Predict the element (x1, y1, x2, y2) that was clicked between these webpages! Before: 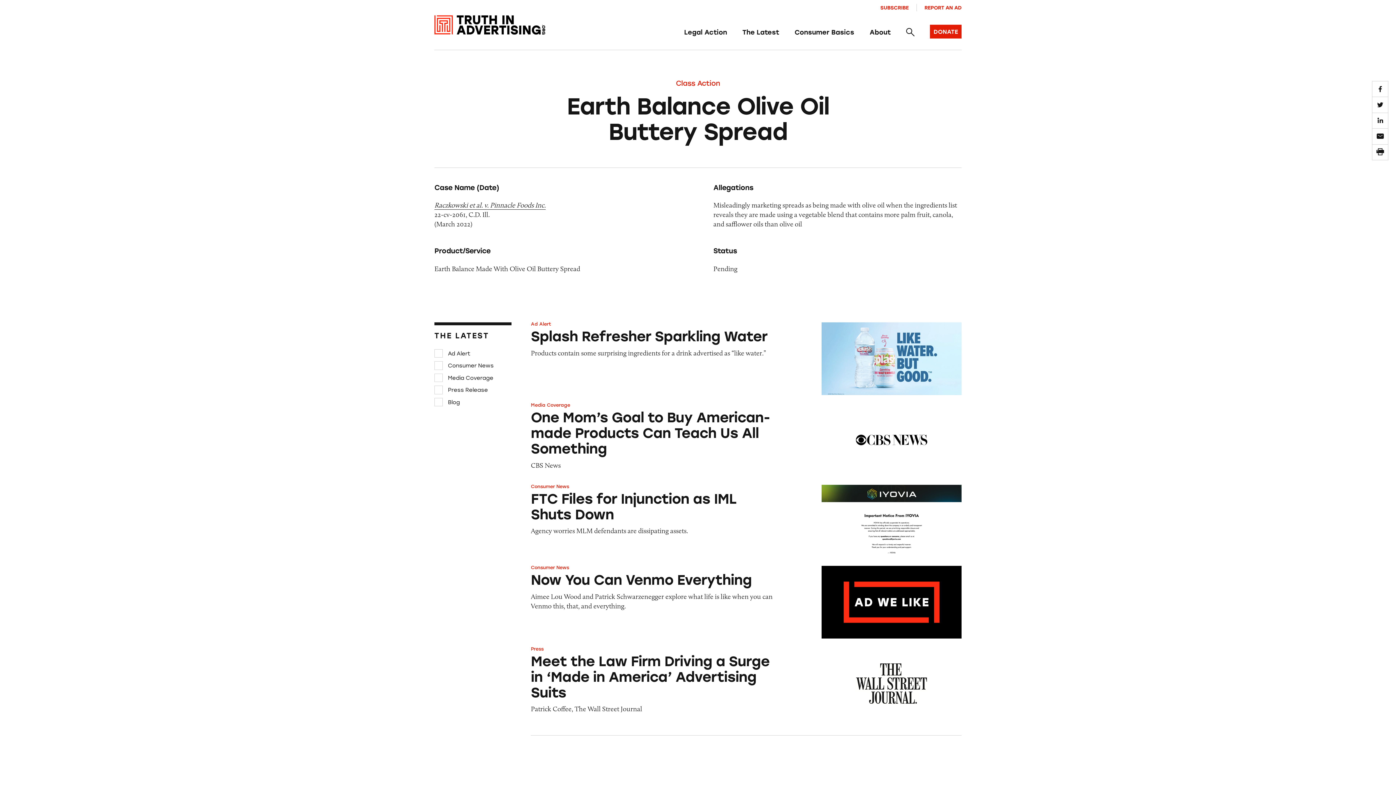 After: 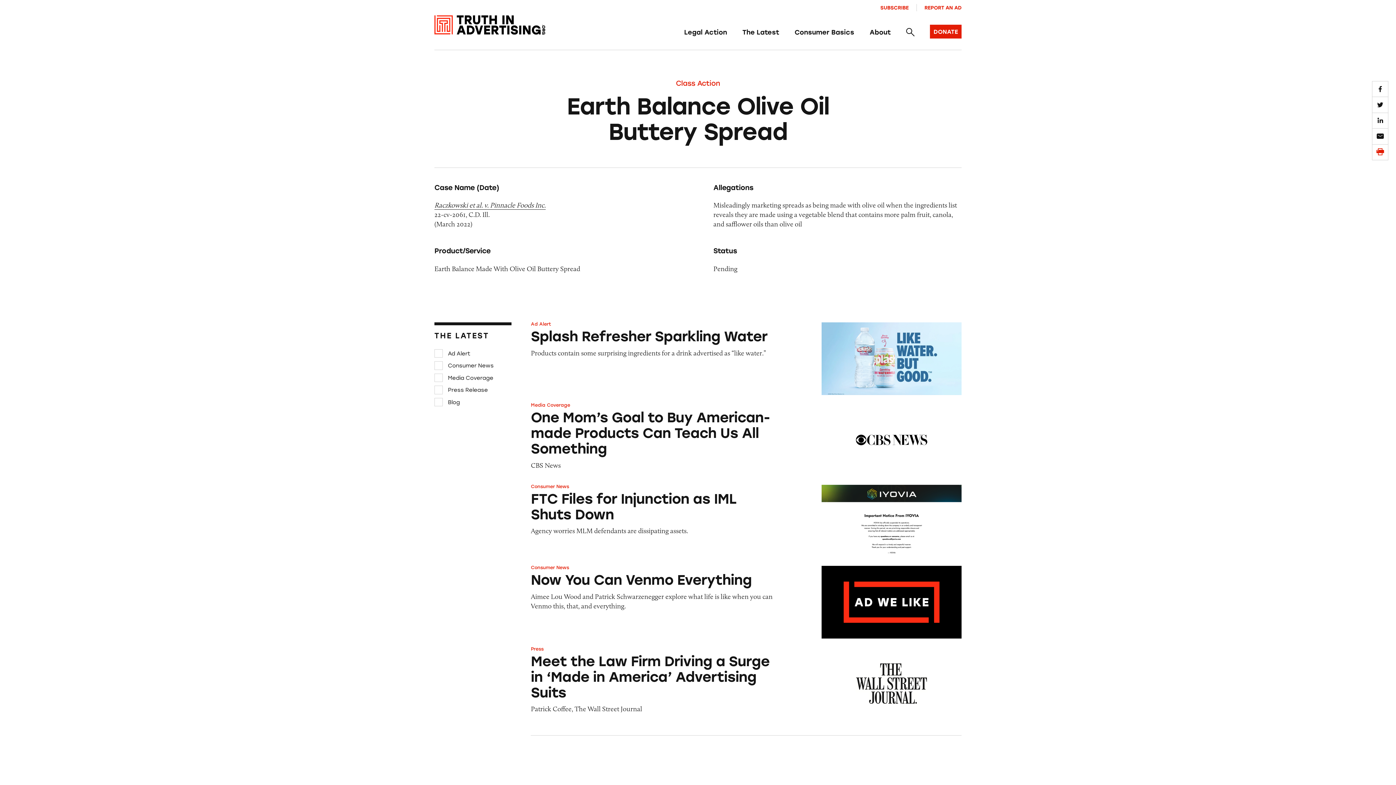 Action: bbox: (1372, 144, 1388, 160) label: Share on Print